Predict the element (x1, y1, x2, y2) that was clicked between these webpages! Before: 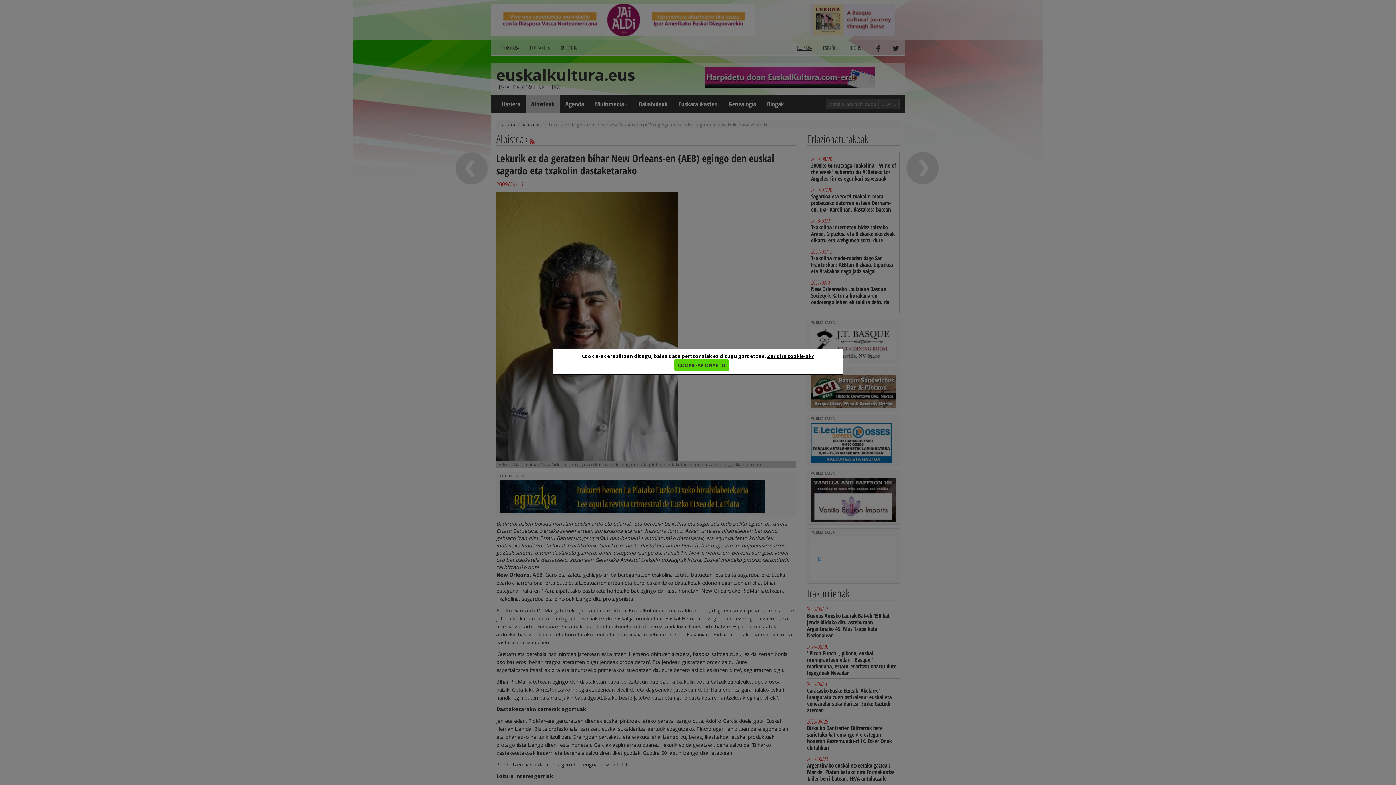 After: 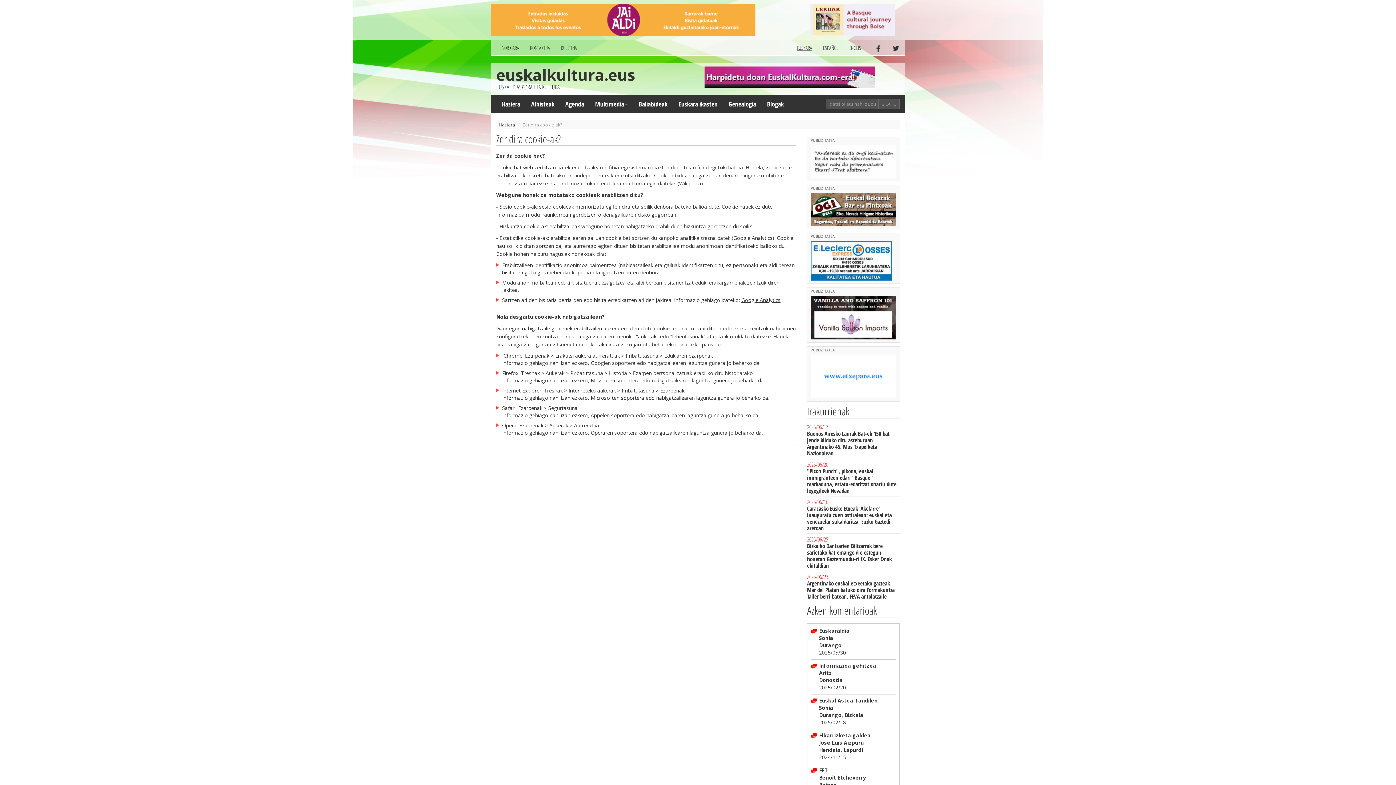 Action: label: Zer dira cookie-ak? bbox: (767, 353, 814, 359)